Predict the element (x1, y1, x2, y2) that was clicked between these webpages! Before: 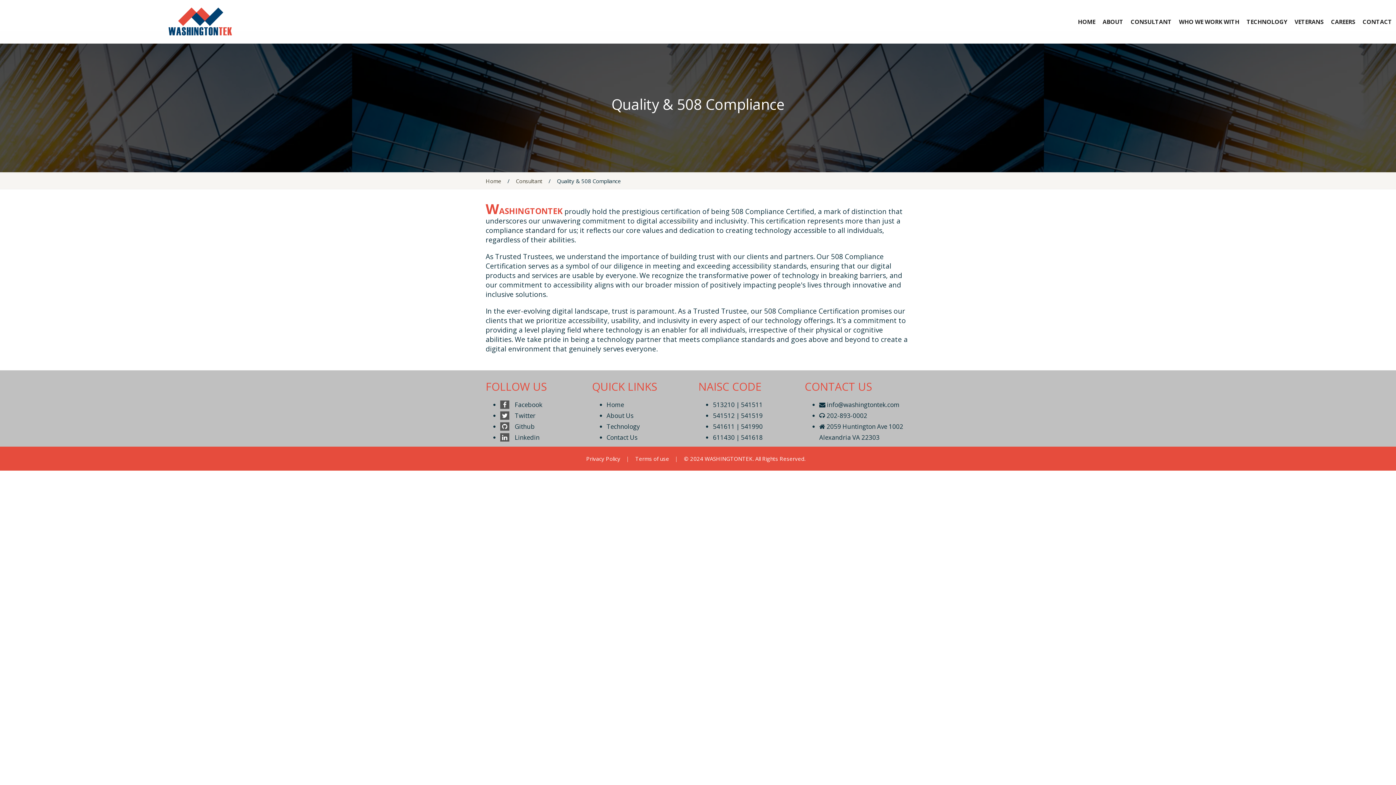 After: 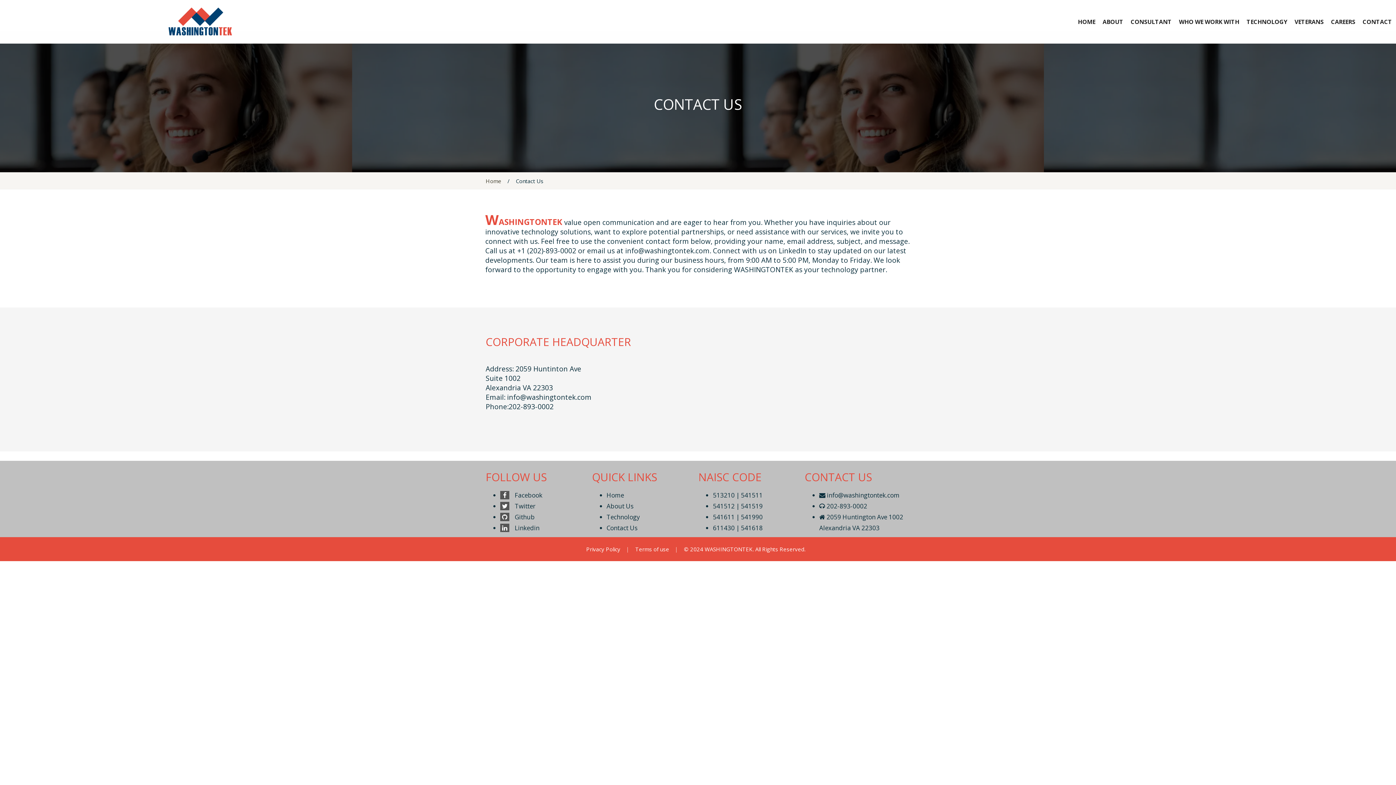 Action: bbox: (606, 433, 637, 441) label: Contact Us